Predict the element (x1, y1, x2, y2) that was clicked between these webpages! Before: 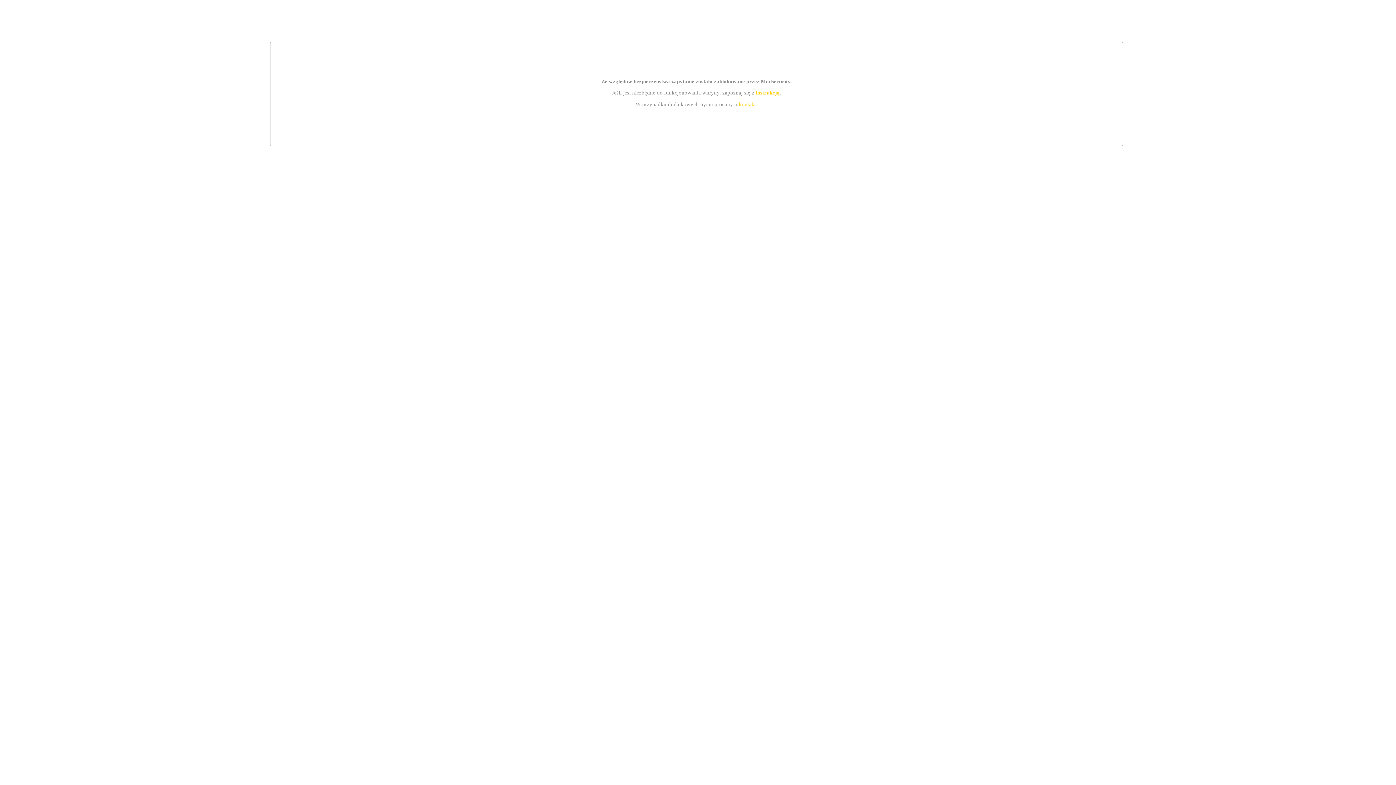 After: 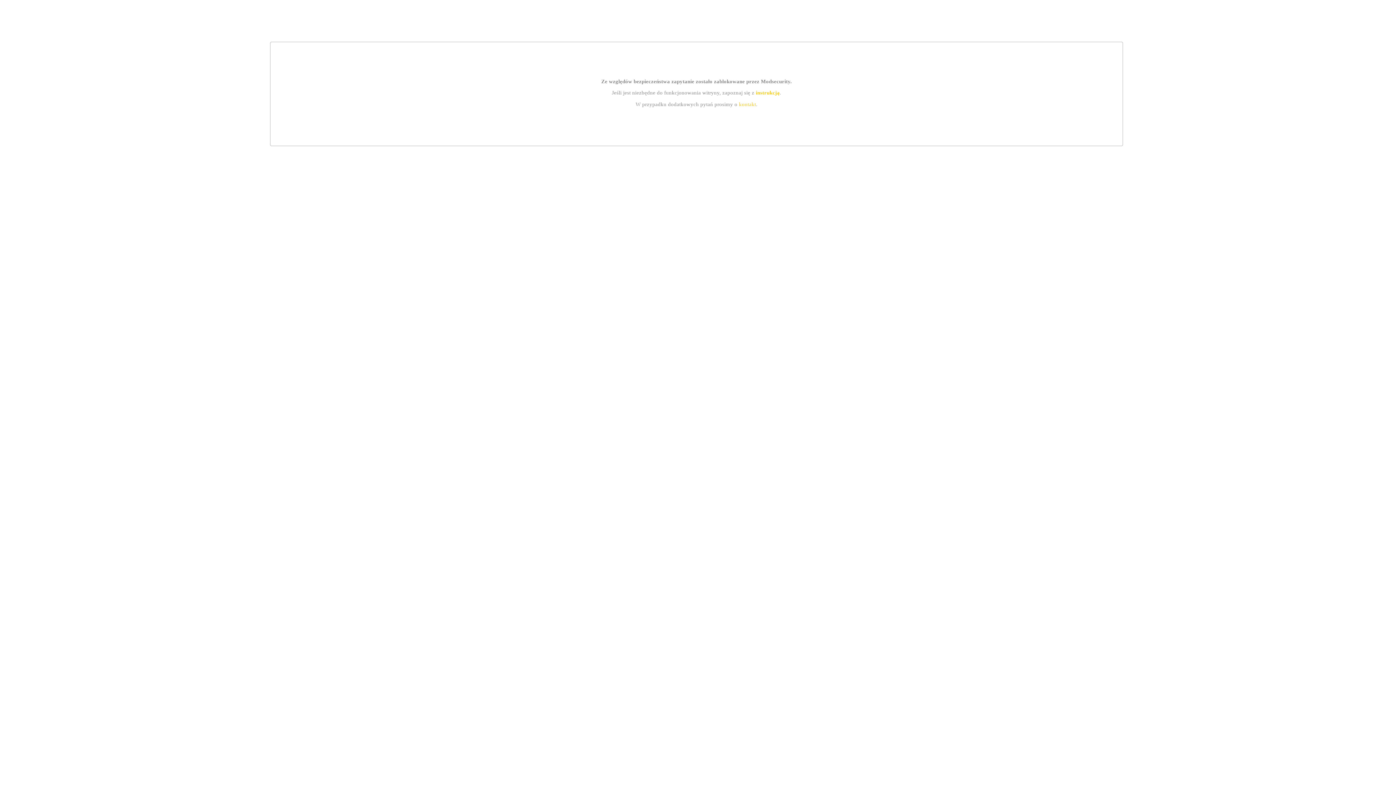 Action: label: kontakt bbox: (739, 101, 756, 107)